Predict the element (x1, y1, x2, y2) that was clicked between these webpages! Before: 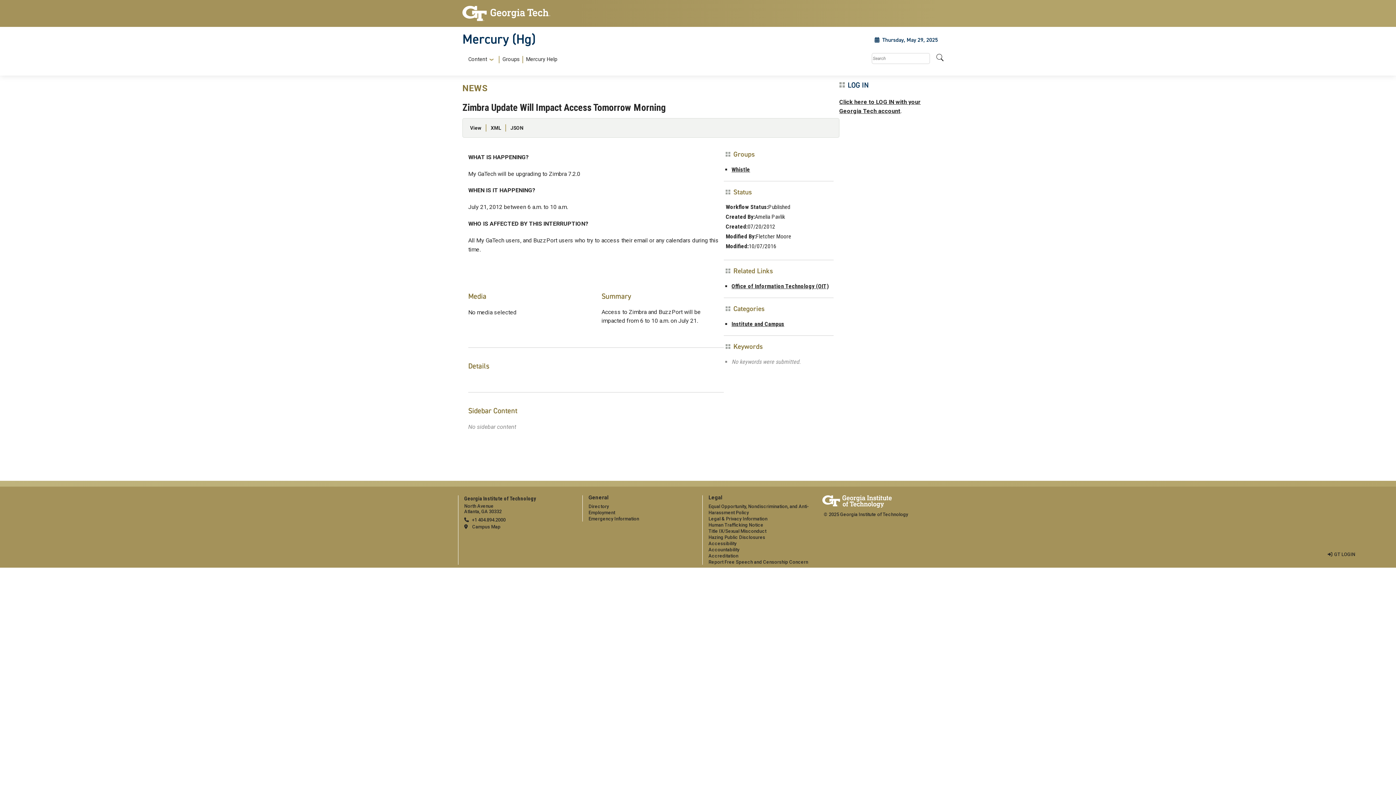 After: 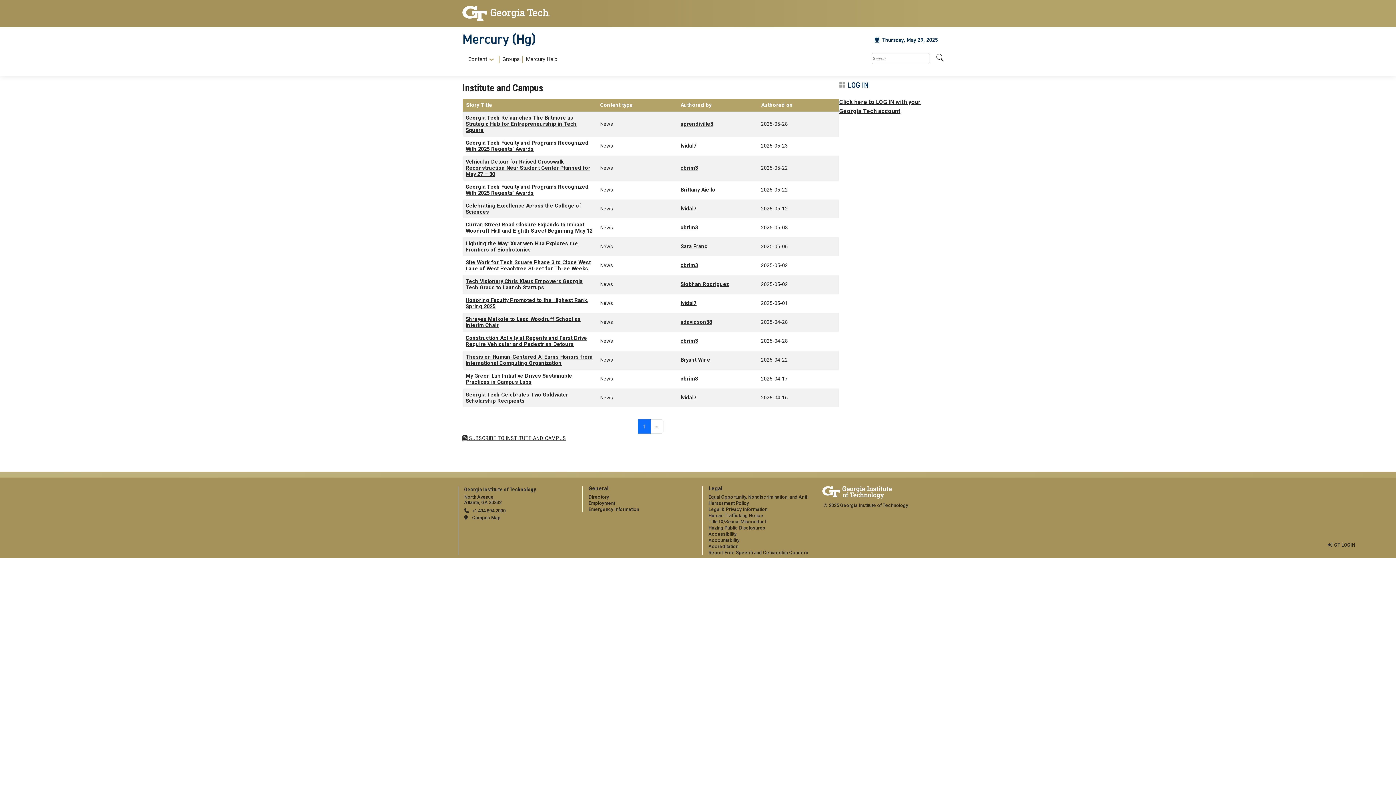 Action: bbox: (731, 320, 784, 327) label: Institute and Campus